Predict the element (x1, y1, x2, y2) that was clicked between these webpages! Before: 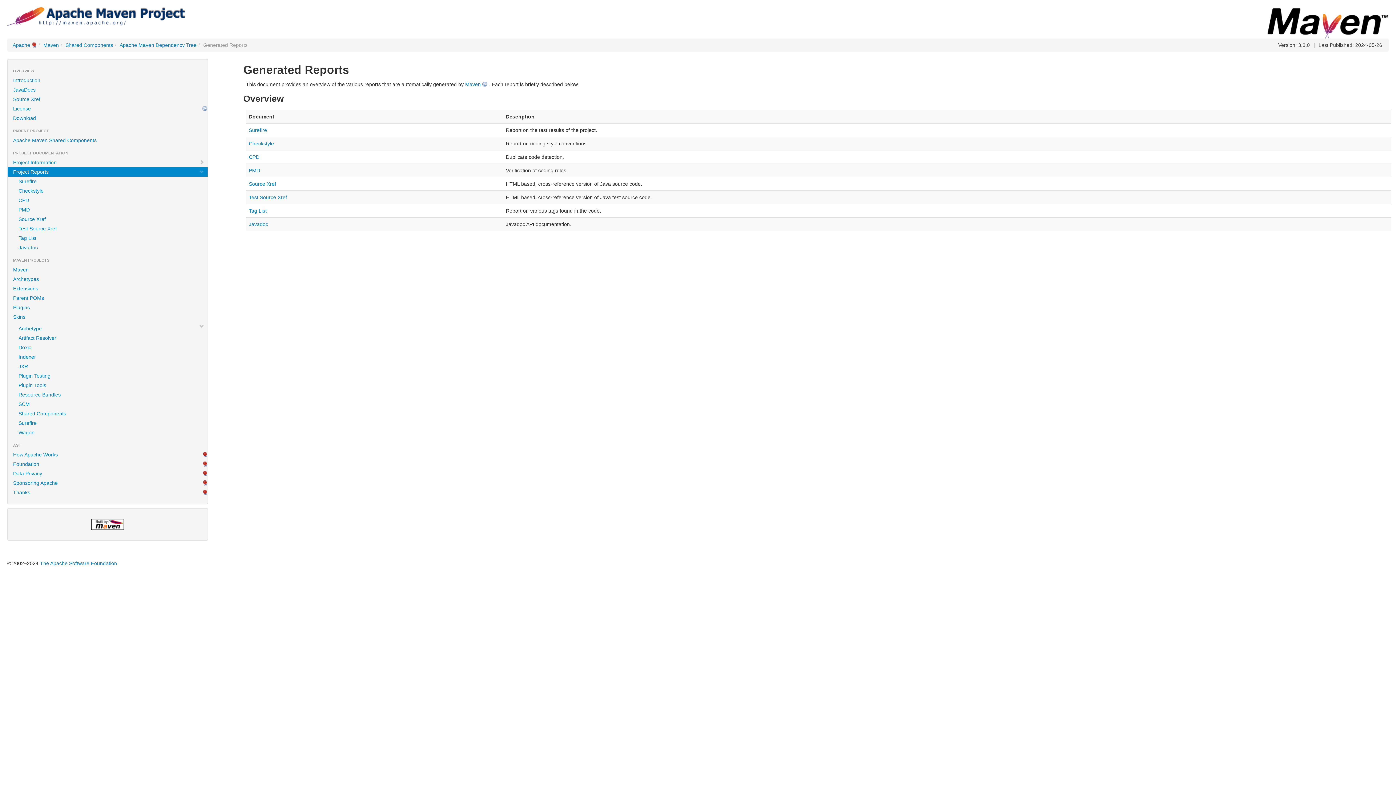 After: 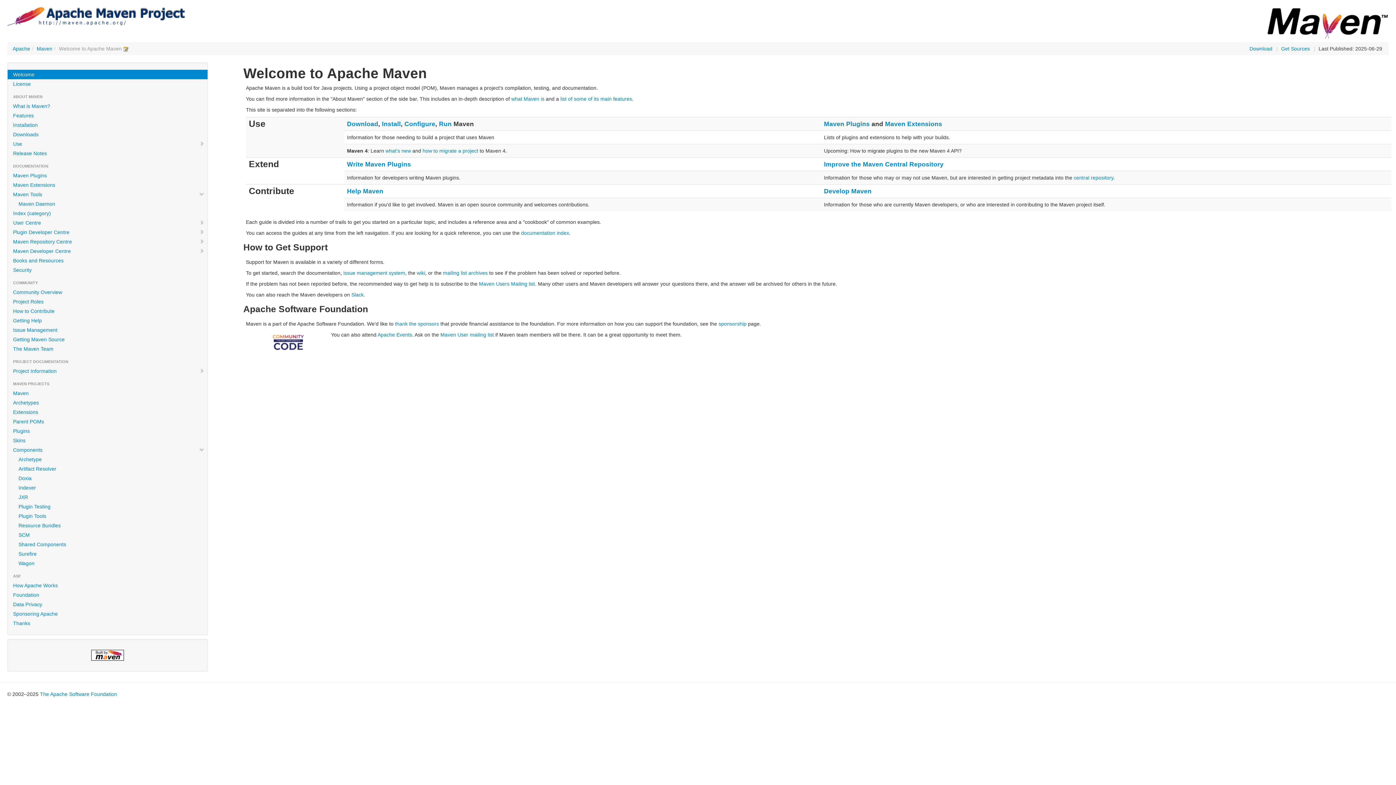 Action: bbox: (1265, 19, 1389, 25)